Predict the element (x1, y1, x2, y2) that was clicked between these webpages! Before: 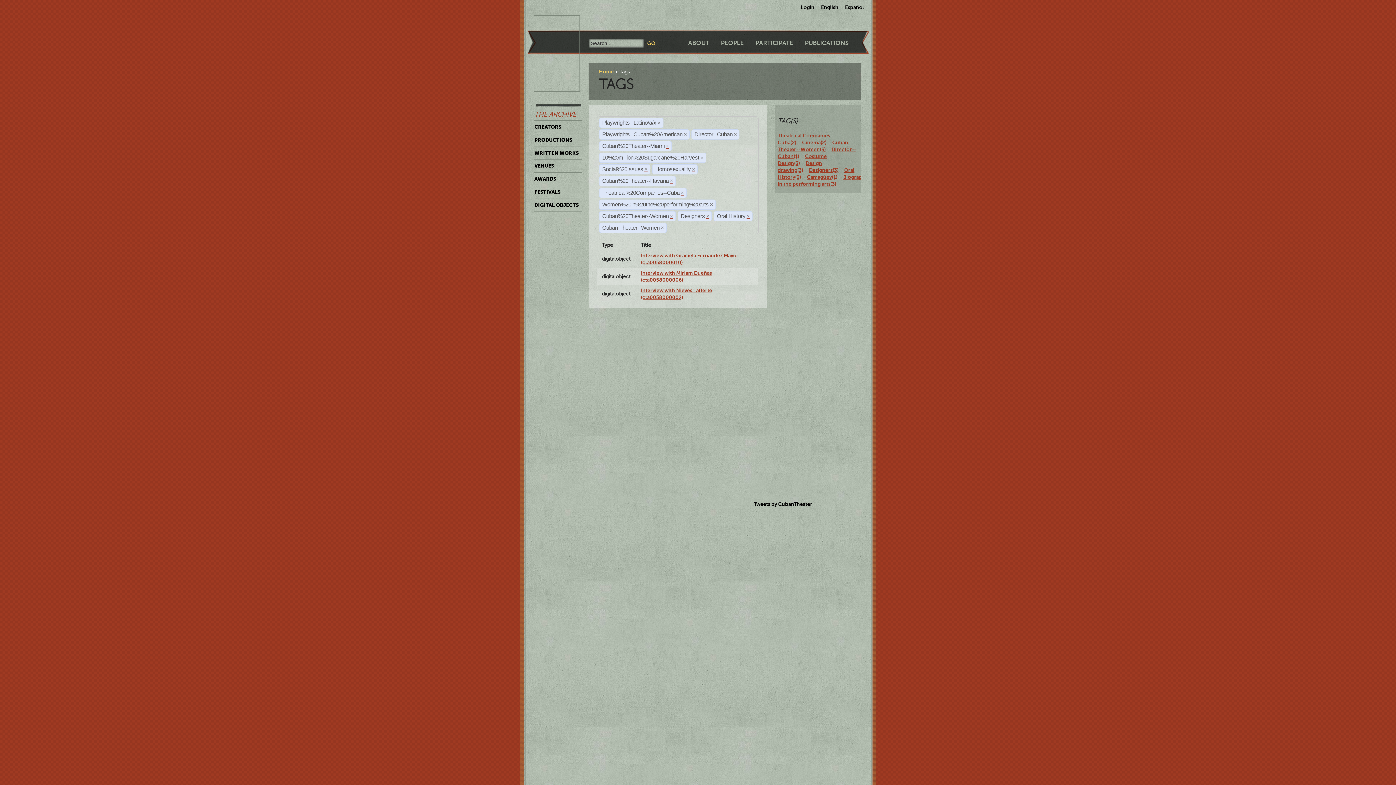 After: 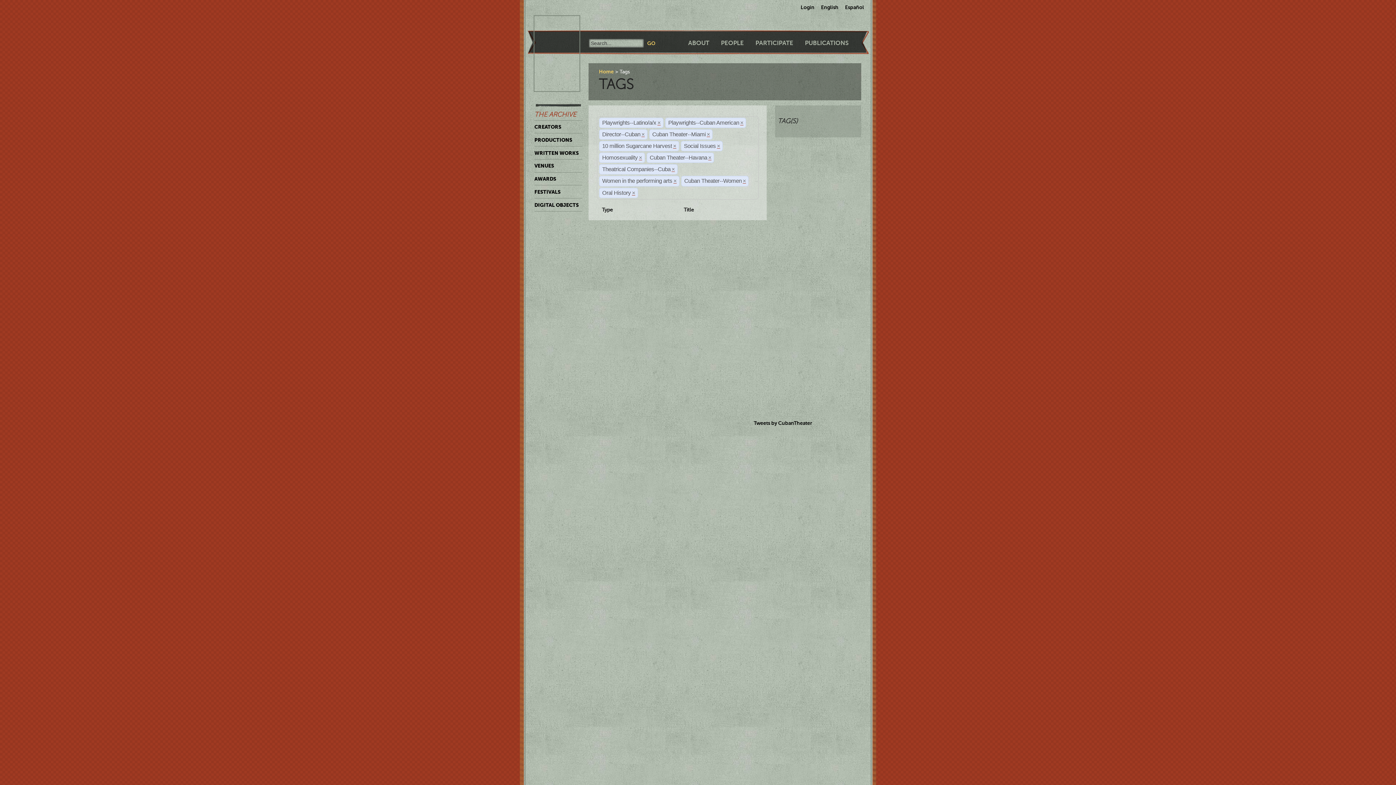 Action: bbox: (706, 213, 709, 219) label: ×